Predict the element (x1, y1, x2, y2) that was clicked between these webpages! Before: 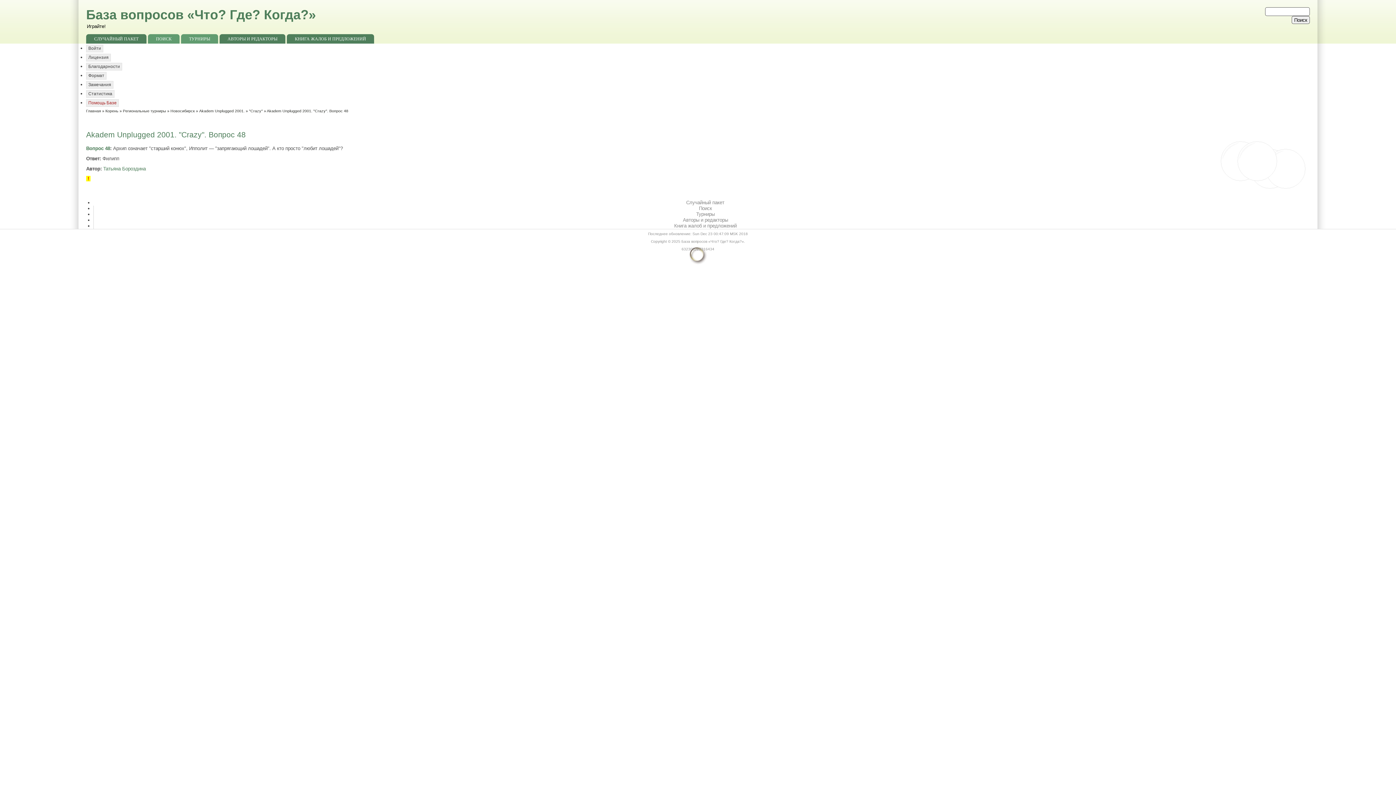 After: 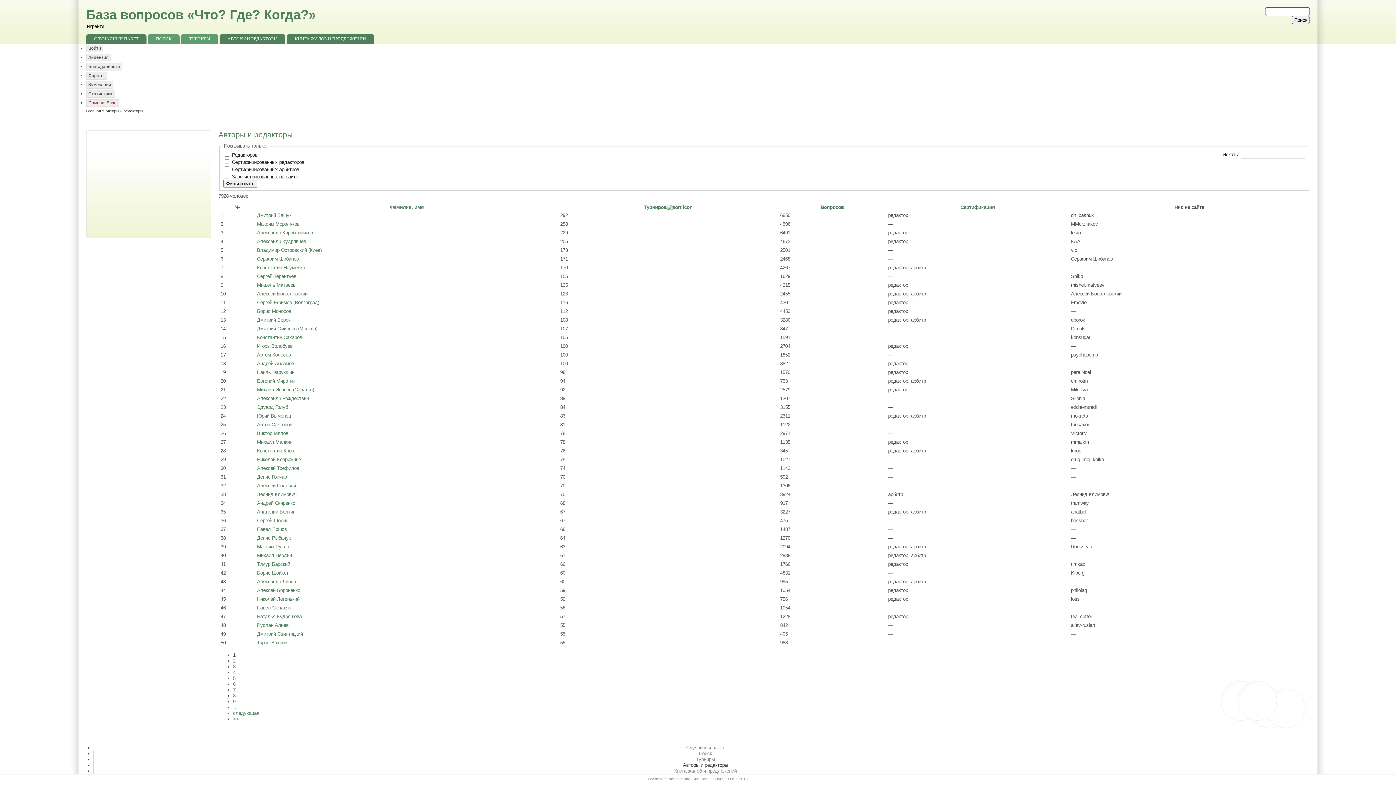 Action: bbox: (683, 217, 728, 223) label: Авторы и редакторы